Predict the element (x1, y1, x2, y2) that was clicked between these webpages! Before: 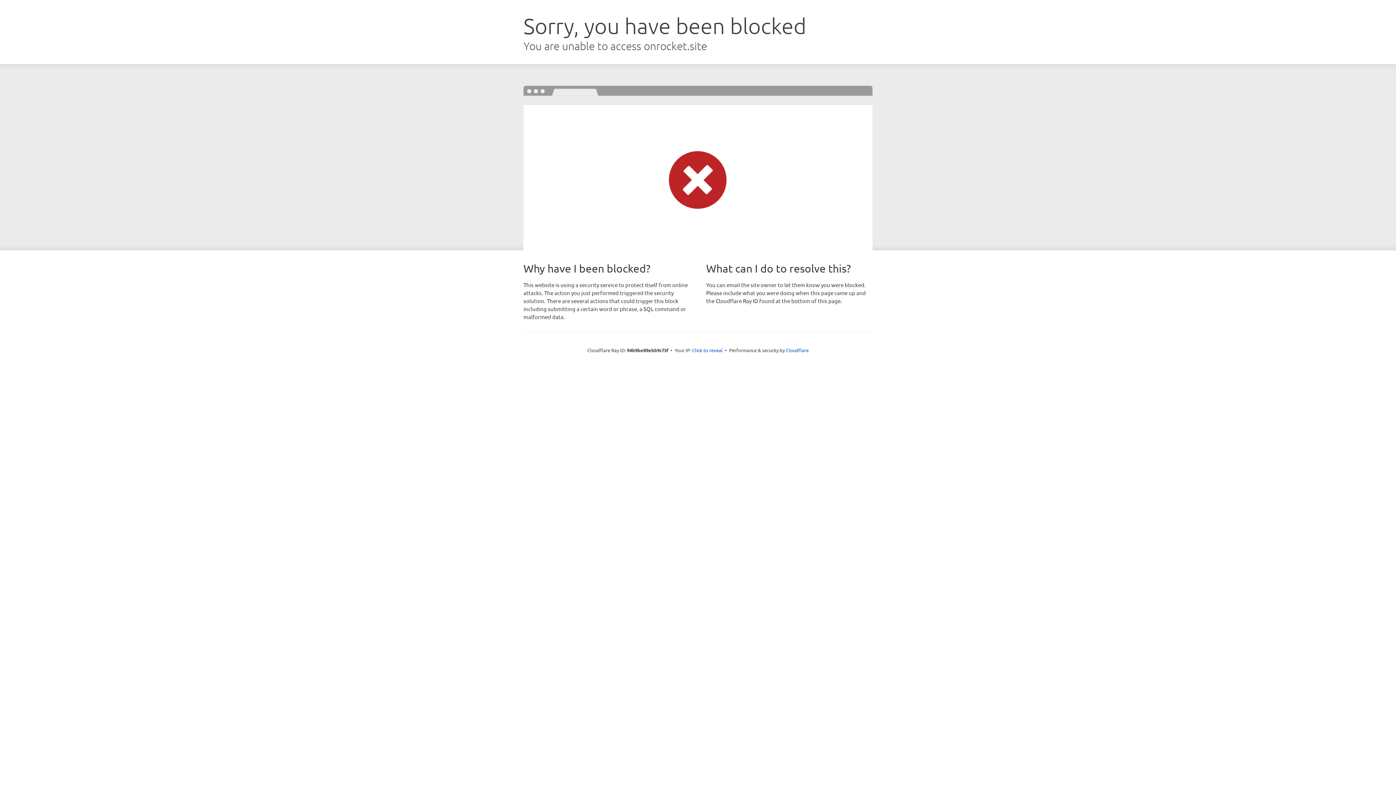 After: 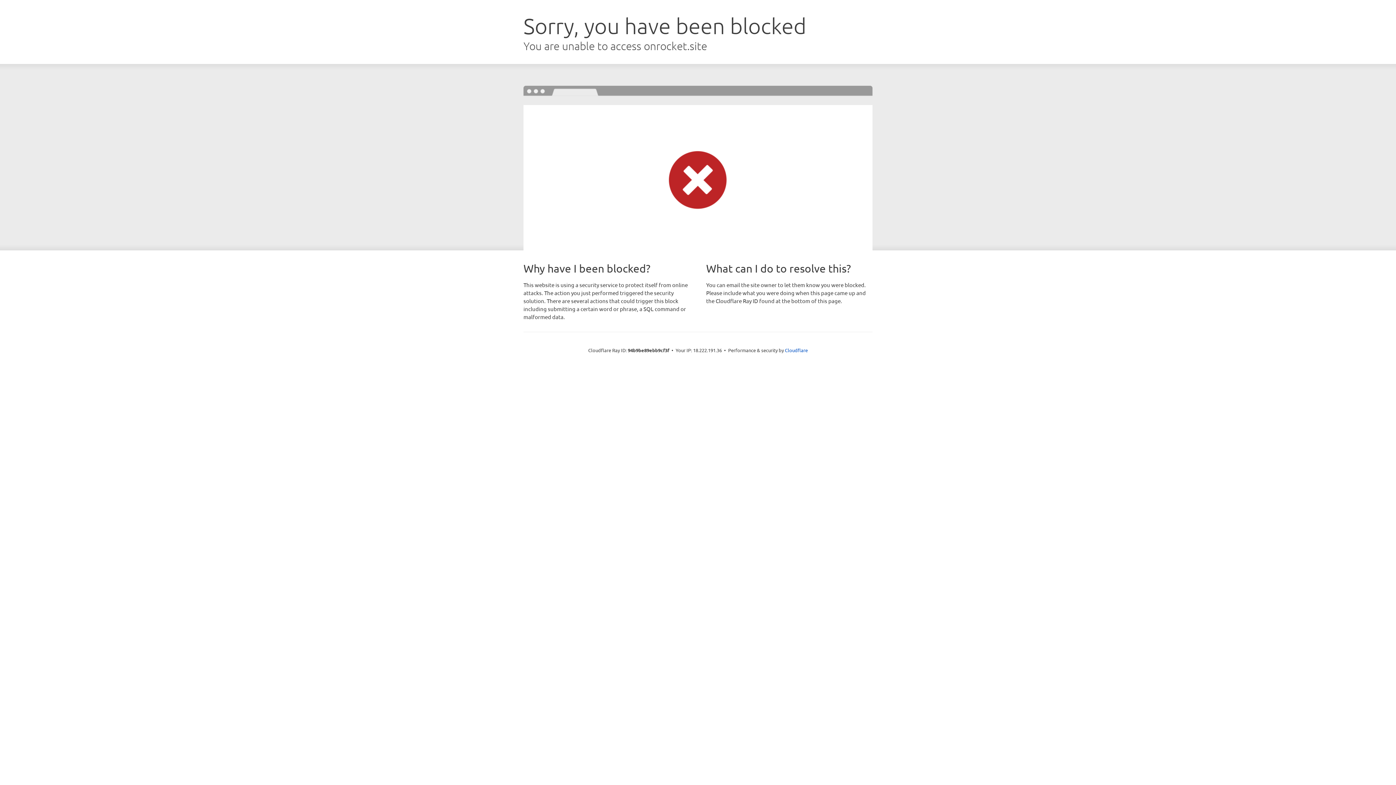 Action: label: Click to reveal bbox: (692, 346, 722, 353)